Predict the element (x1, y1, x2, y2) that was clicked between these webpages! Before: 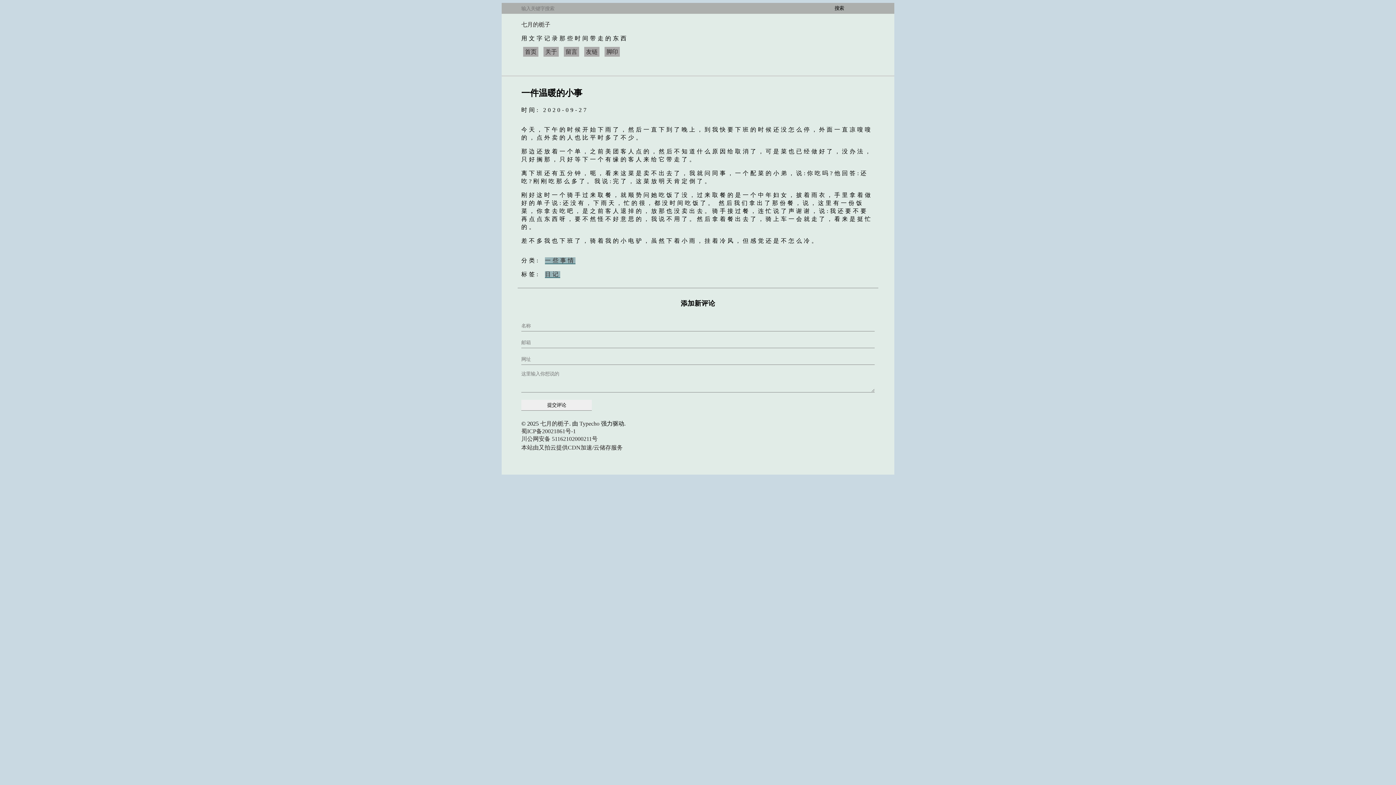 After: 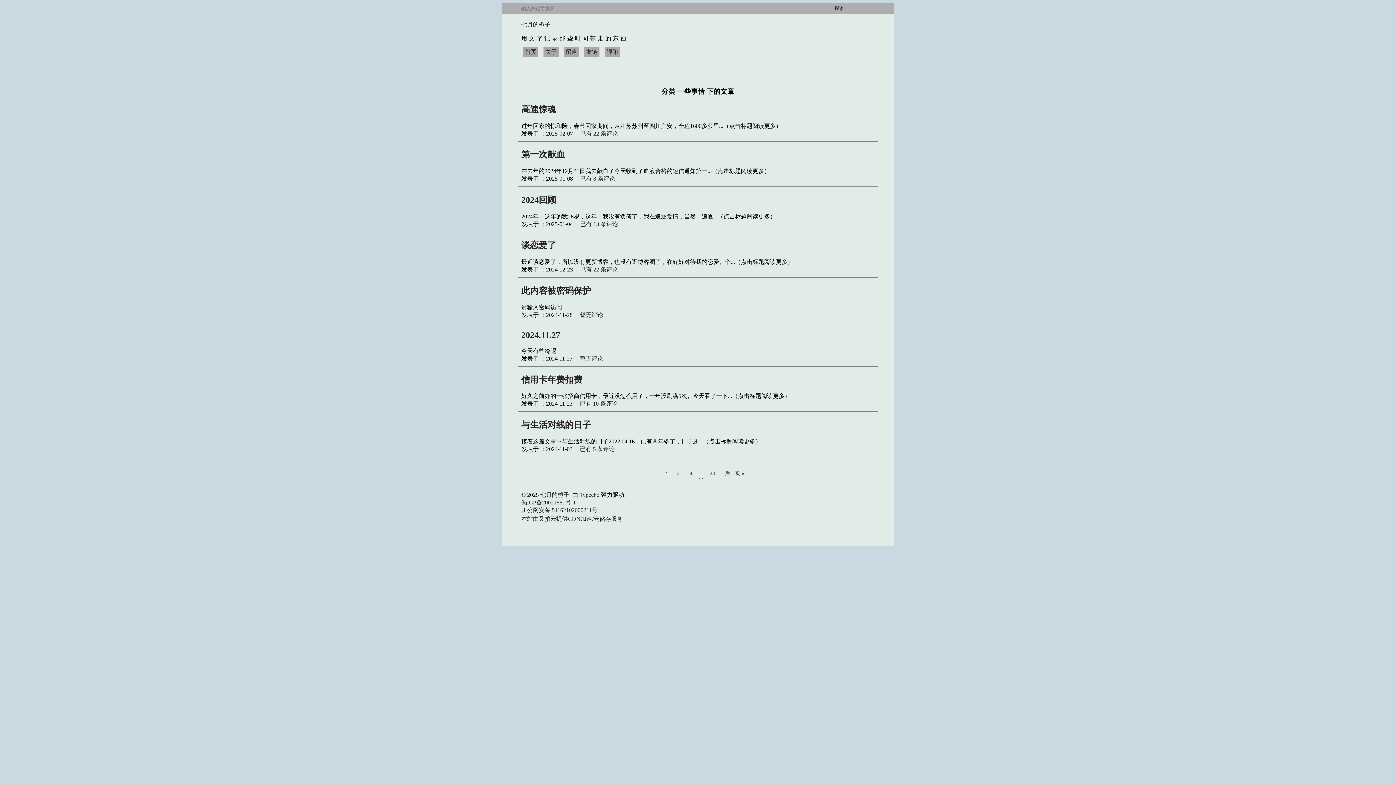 Action: bbox: (545, 257, 575, 264) label: 一些事情